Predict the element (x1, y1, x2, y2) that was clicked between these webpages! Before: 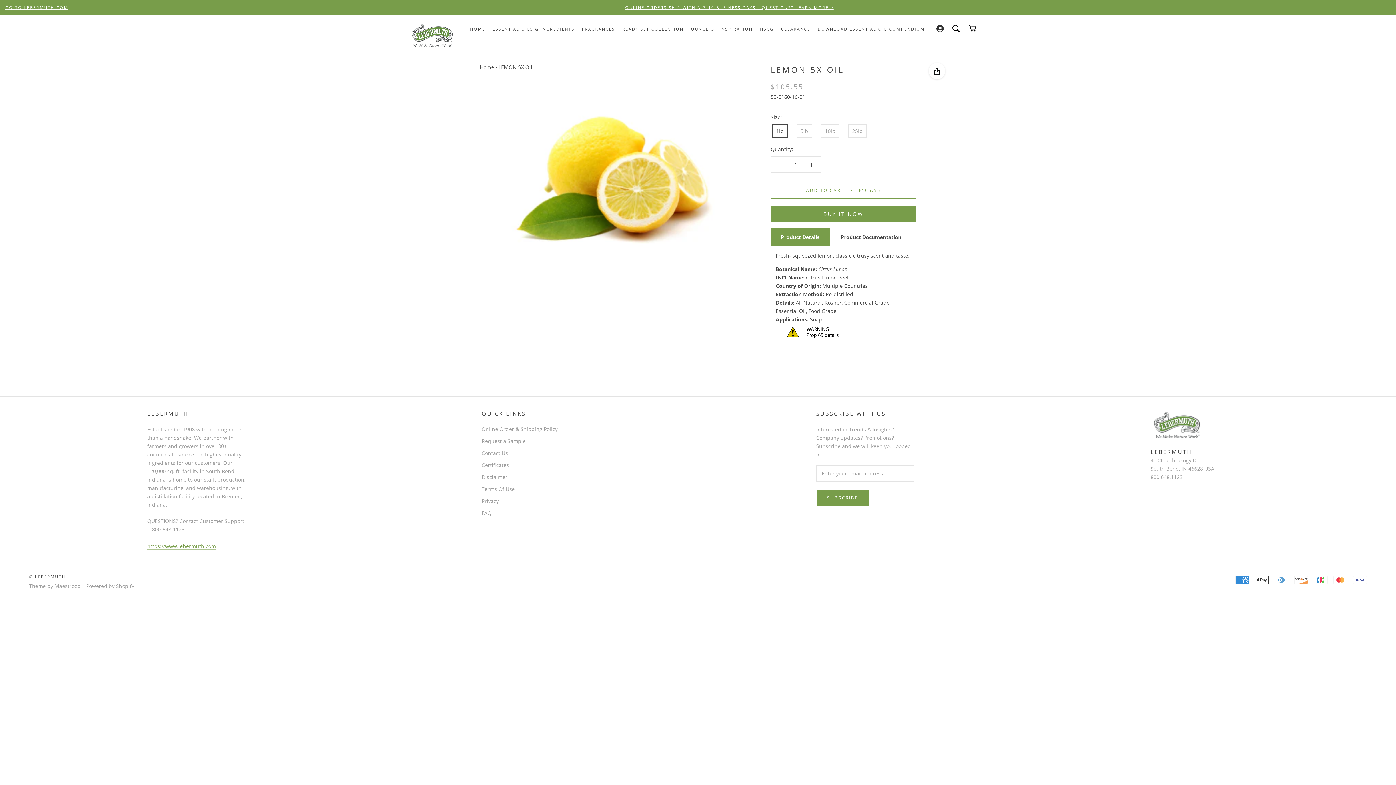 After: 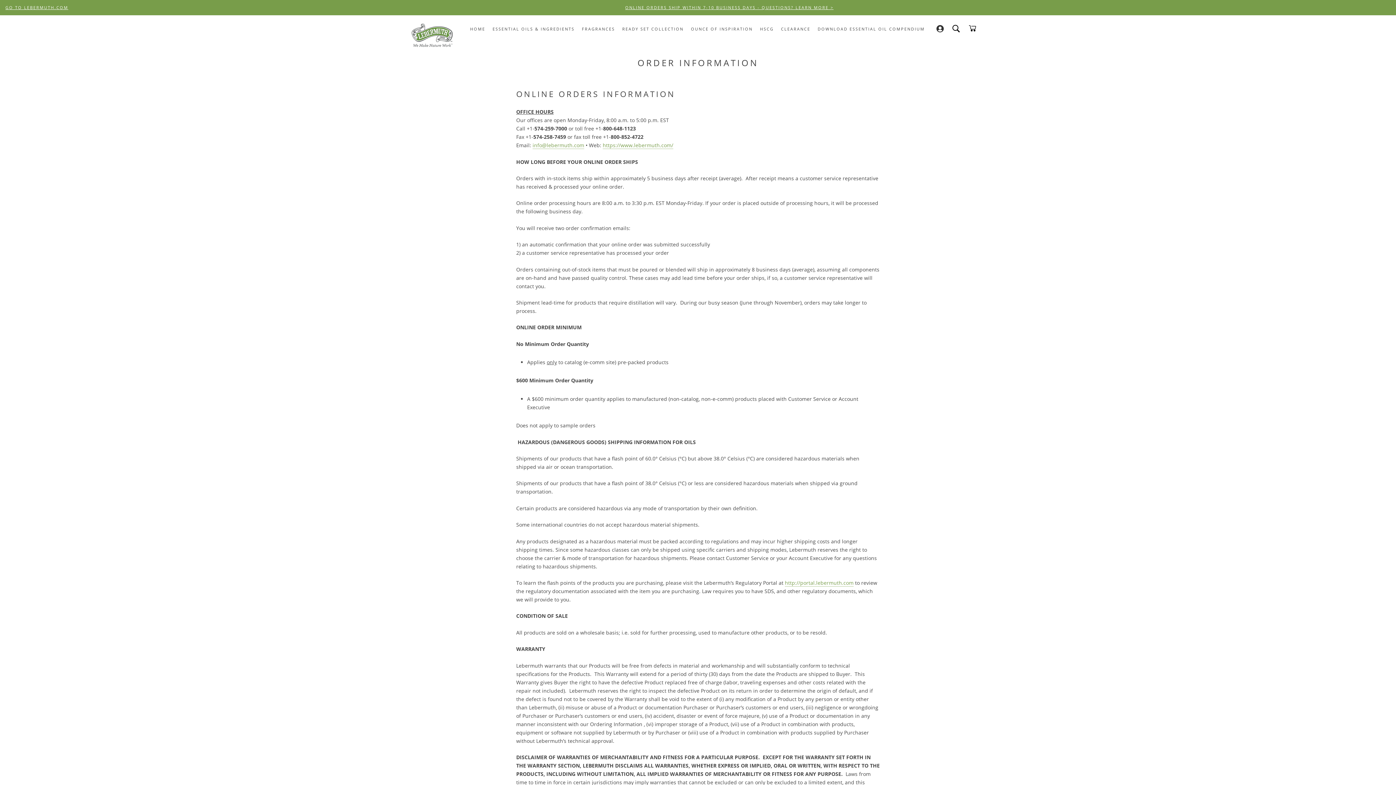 Action: label: Online Order & Shipping Policy bbox: (481, 425, 580, 433)